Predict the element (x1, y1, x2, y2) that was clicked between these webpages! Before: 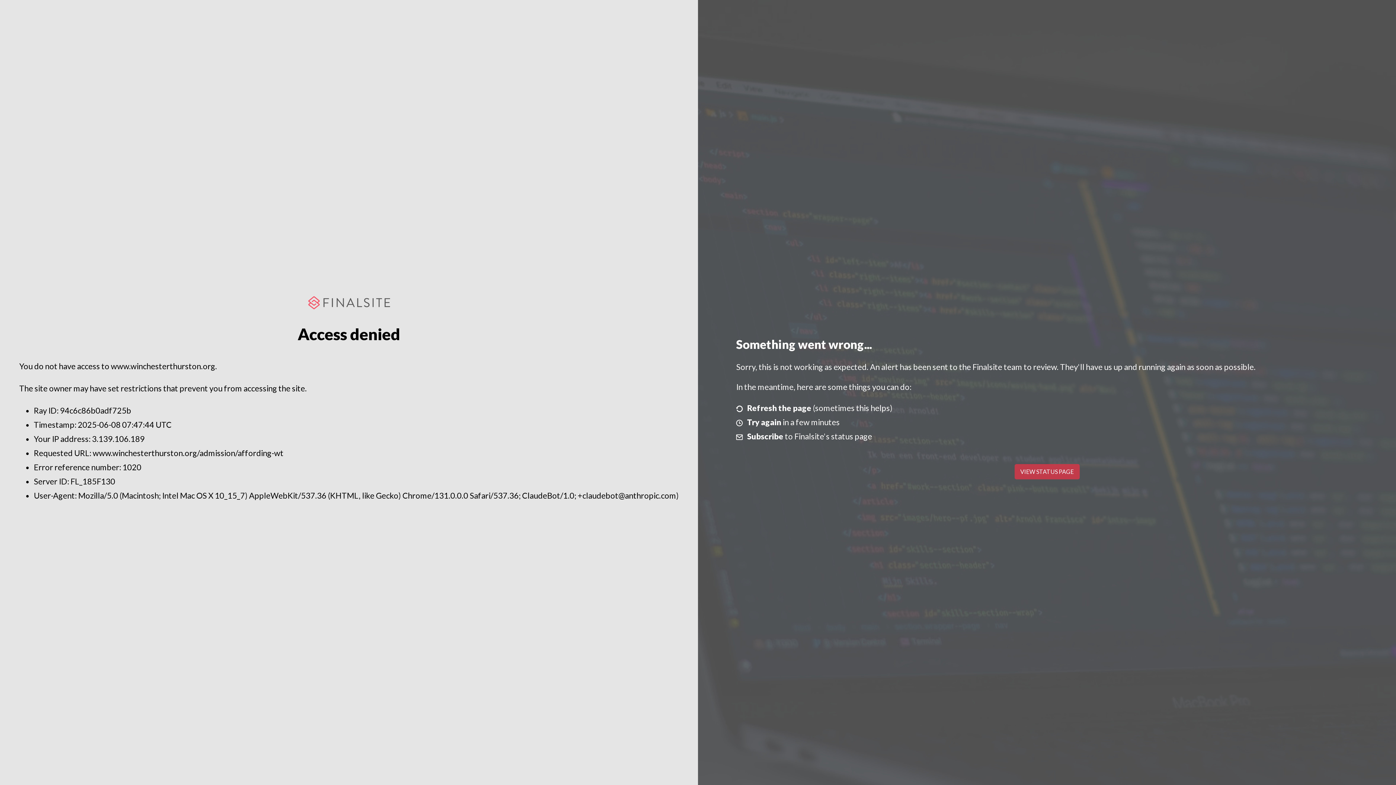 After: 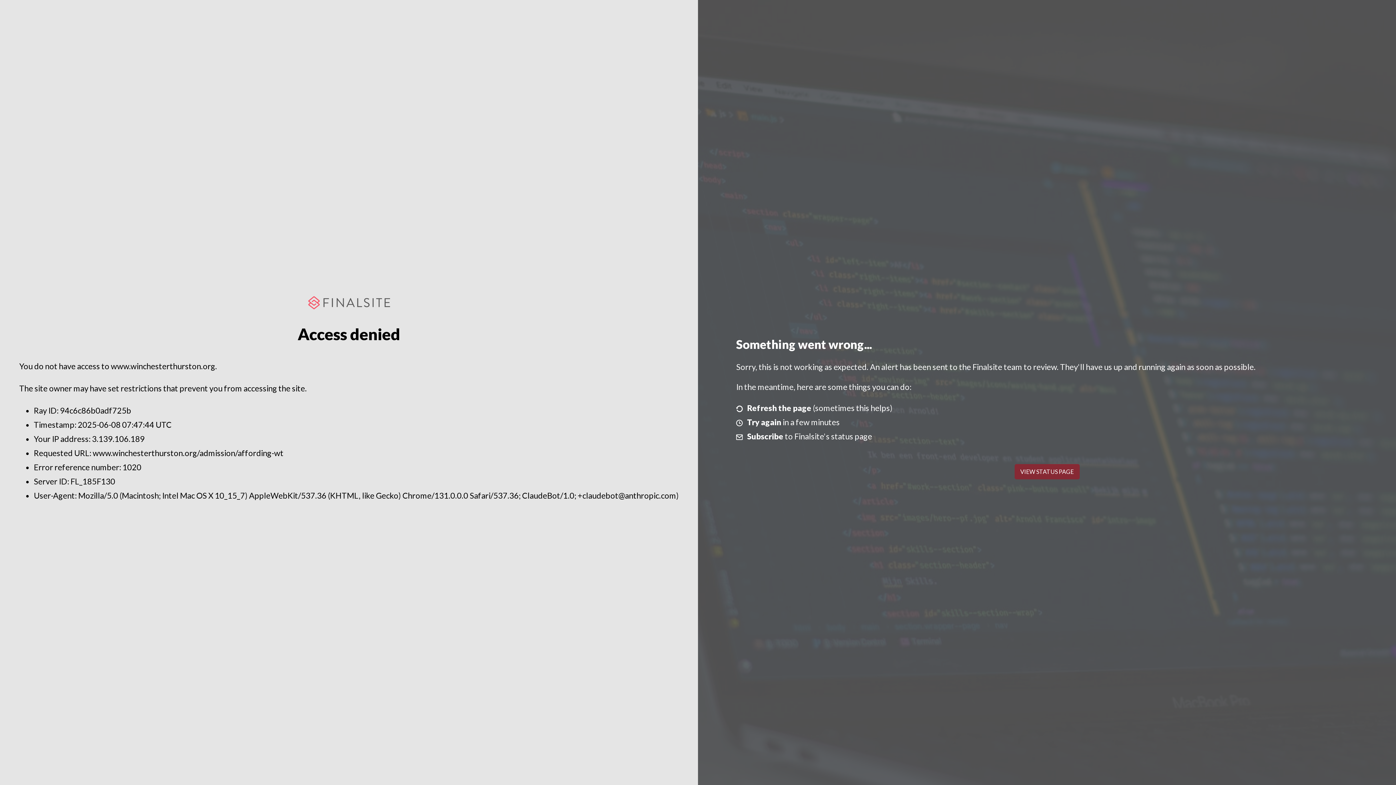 Action: bbox: (1014, 464, 1079, 479) label: VIEW STATUS PAGE